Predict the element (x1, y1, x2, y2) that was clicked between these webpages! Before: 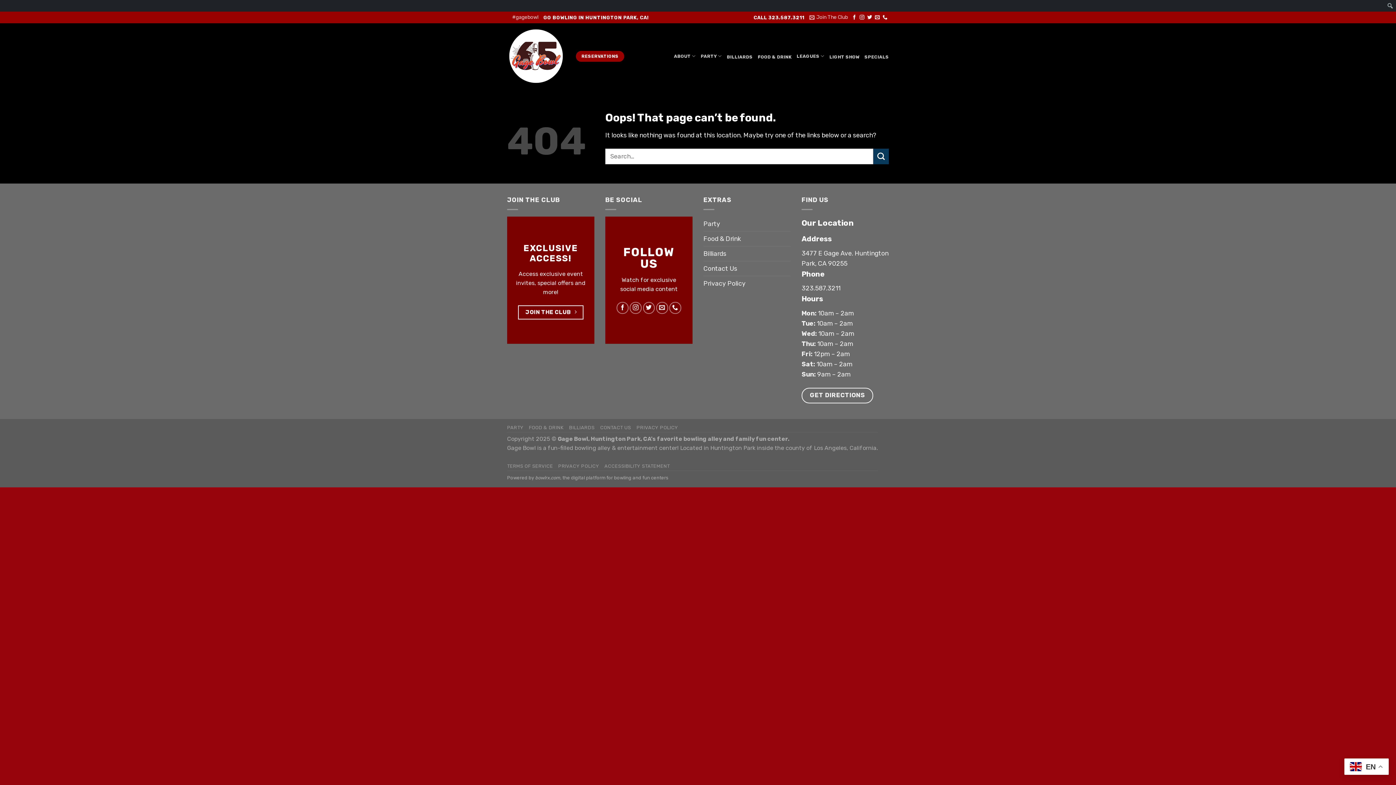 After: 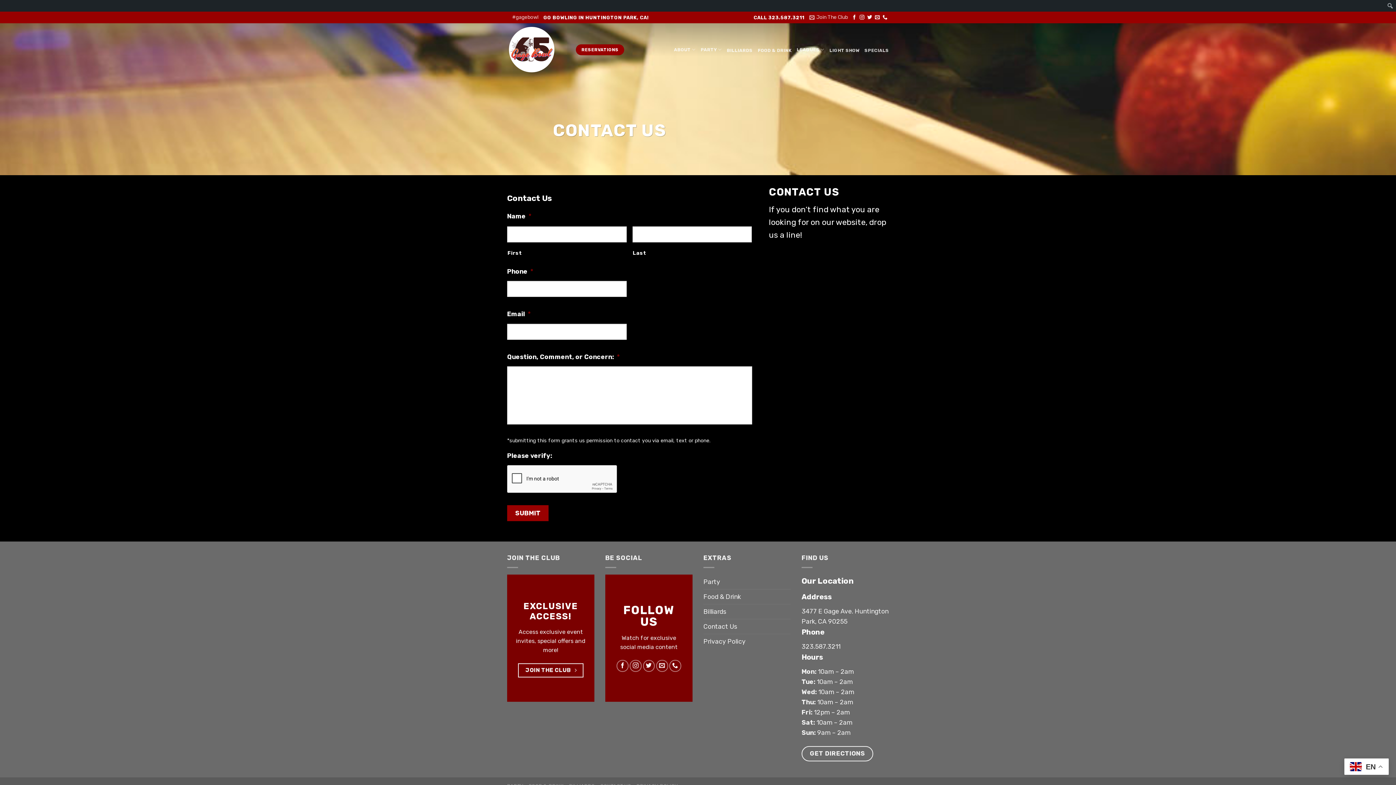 Action: label: Contact Us bbox: (703, 261, 737, 275)